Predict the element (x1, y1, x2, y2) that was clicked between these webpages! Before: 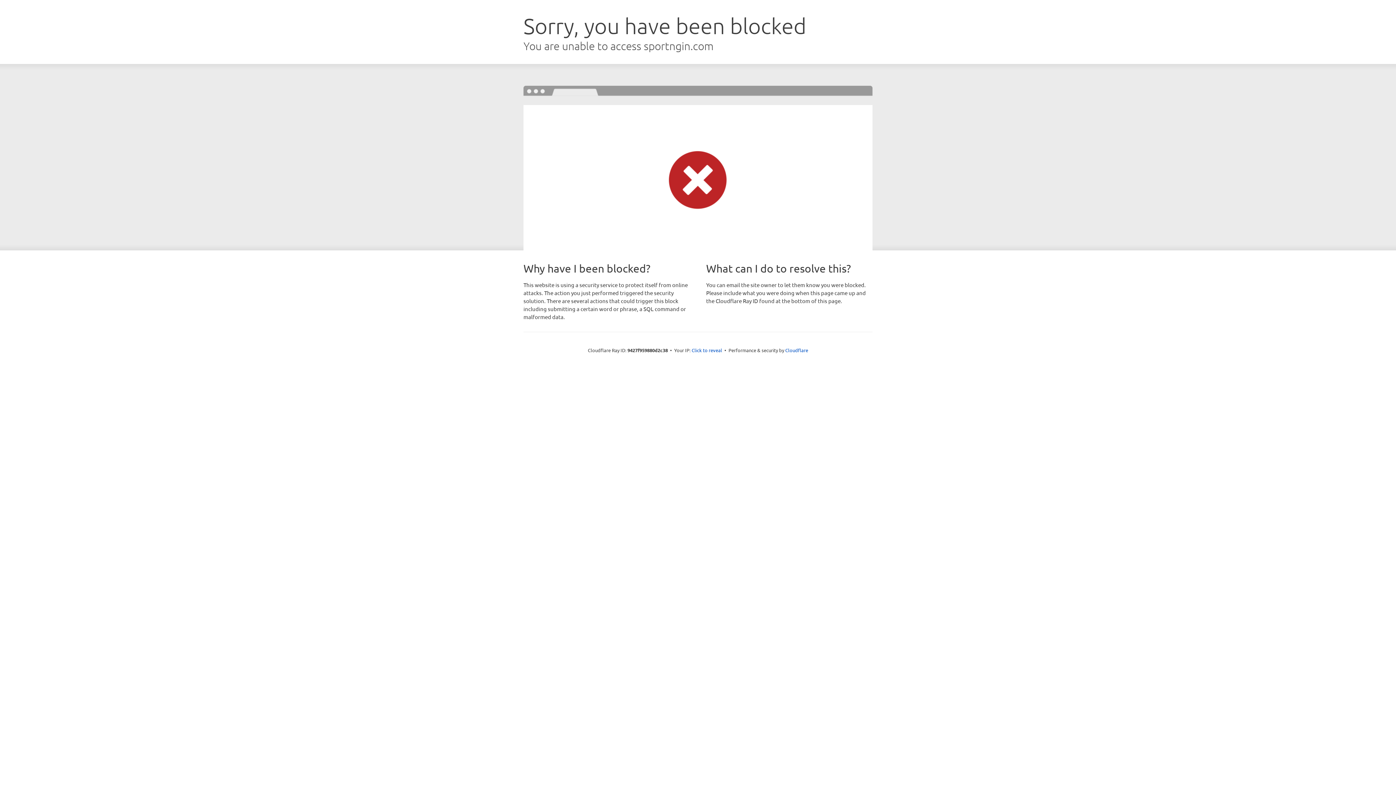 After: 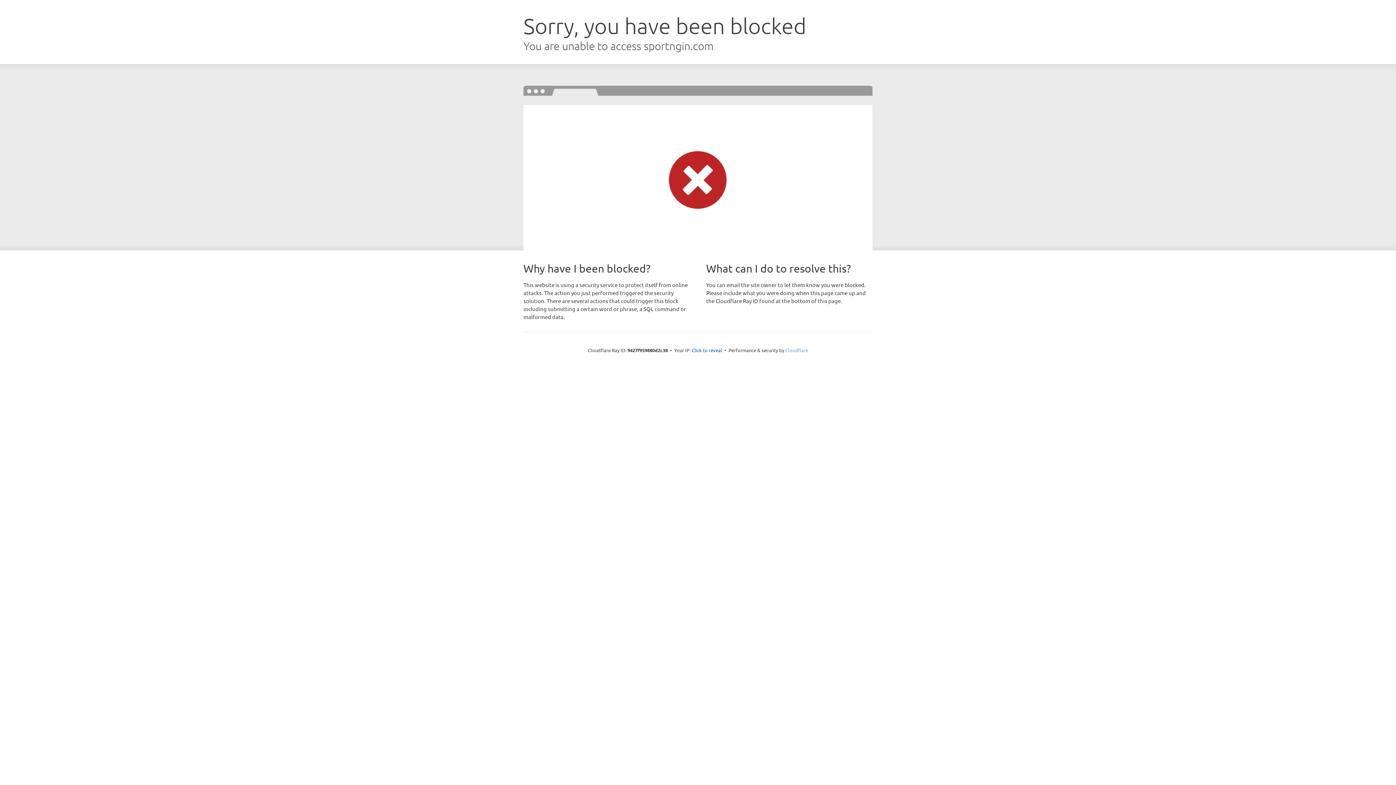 Action: bbox: (785, 347, 808, 353) label: Cloudflare